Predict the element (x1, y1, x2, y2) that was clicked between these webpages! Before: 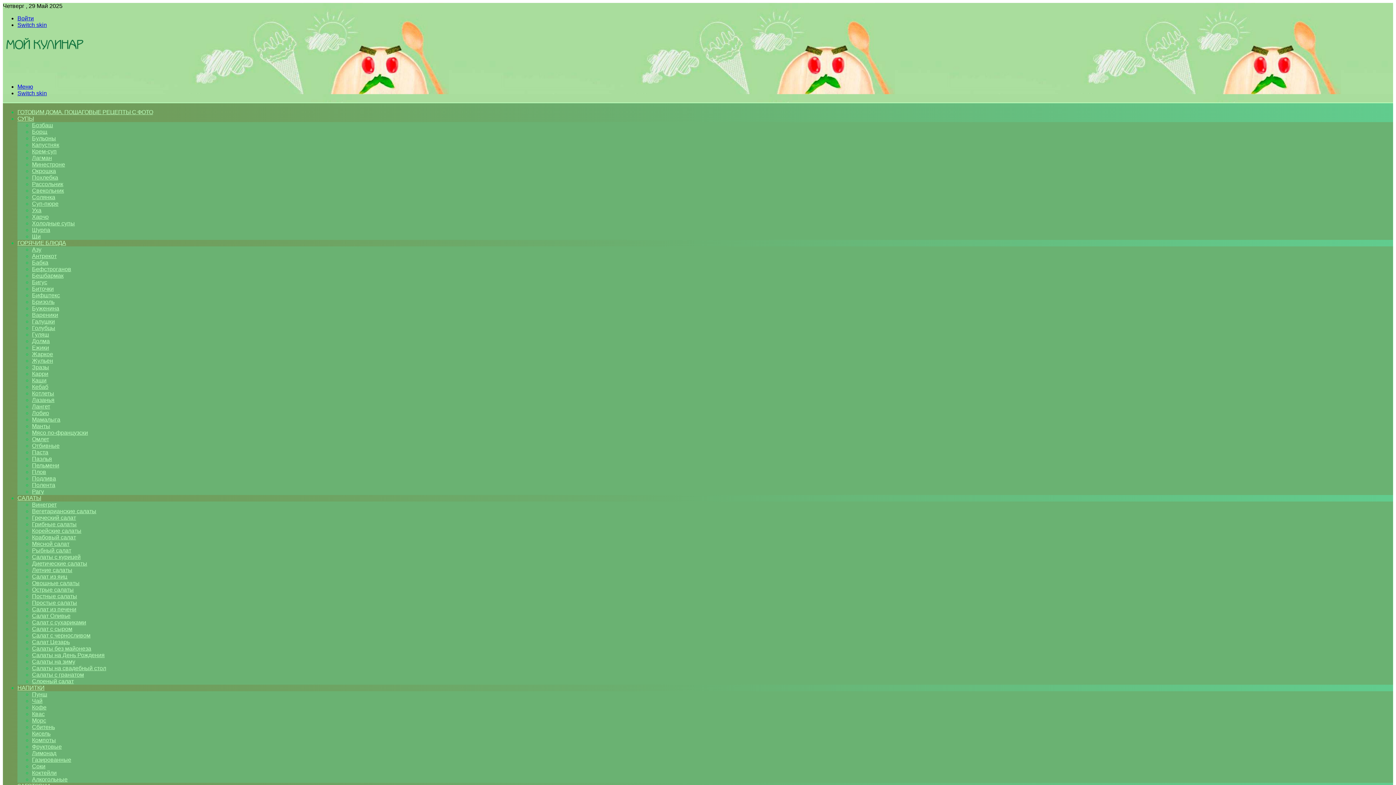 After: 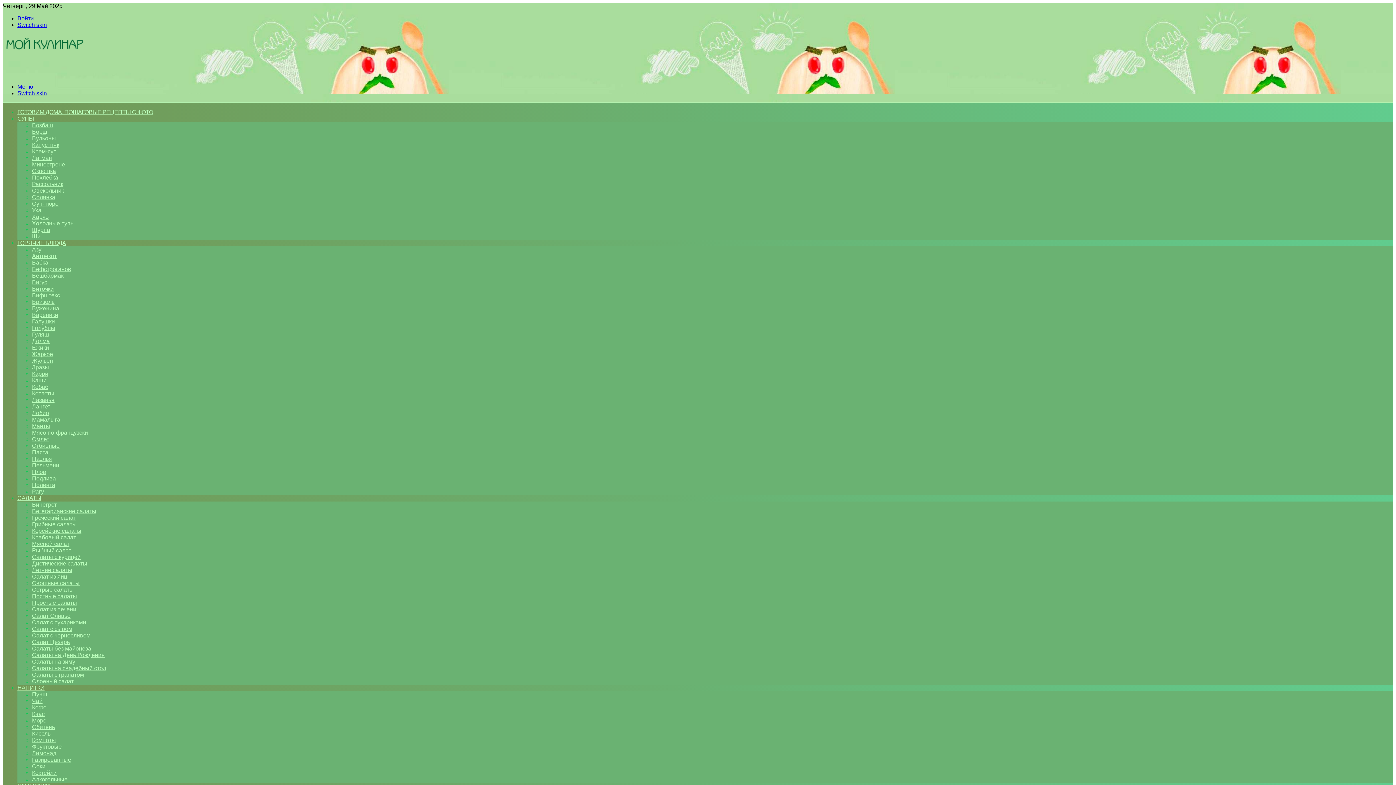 Action: label: Паэлья bbox: (32, 456, 52, 462)